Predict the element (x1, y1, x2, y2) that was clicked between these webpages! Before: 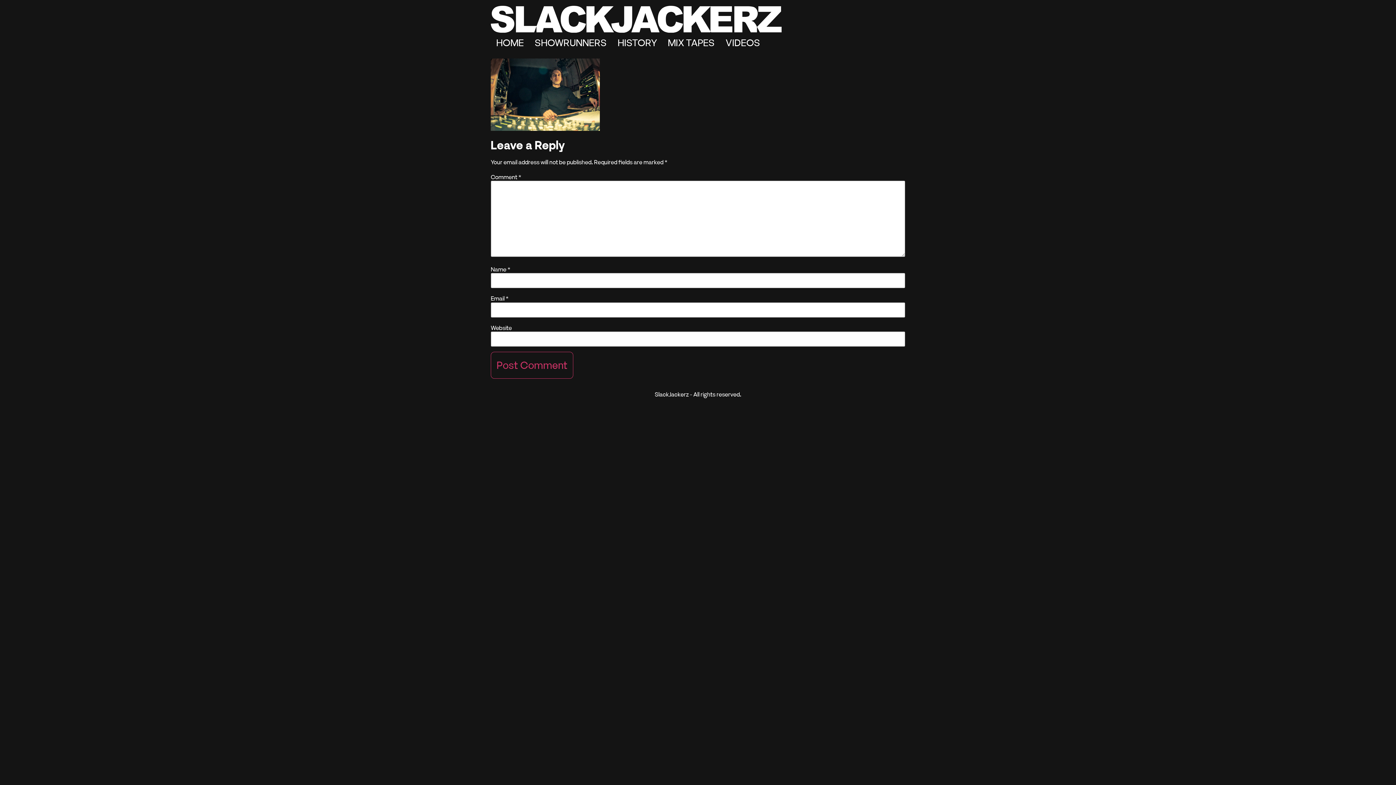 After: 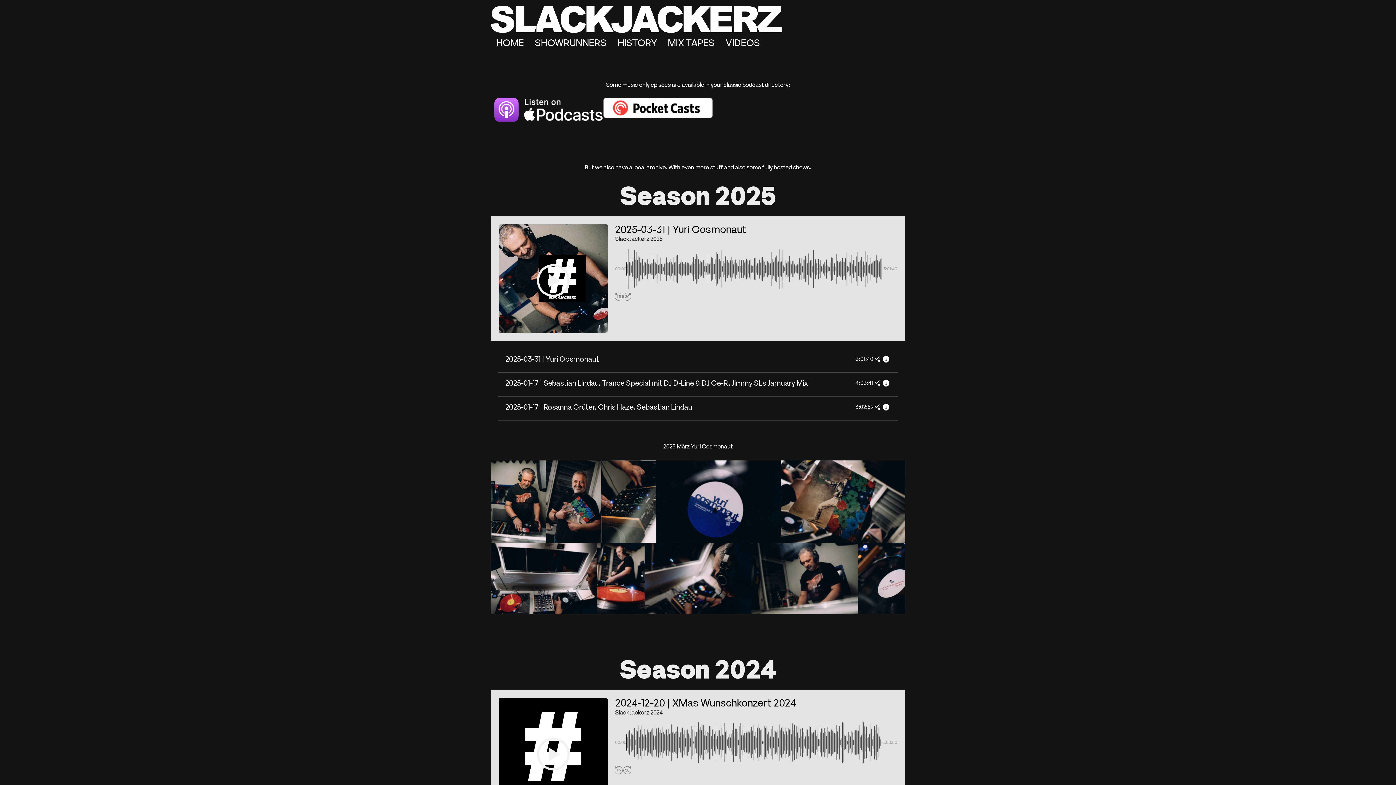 Action: label: MIX TAPES bbox: (662, 32, 720, 52)